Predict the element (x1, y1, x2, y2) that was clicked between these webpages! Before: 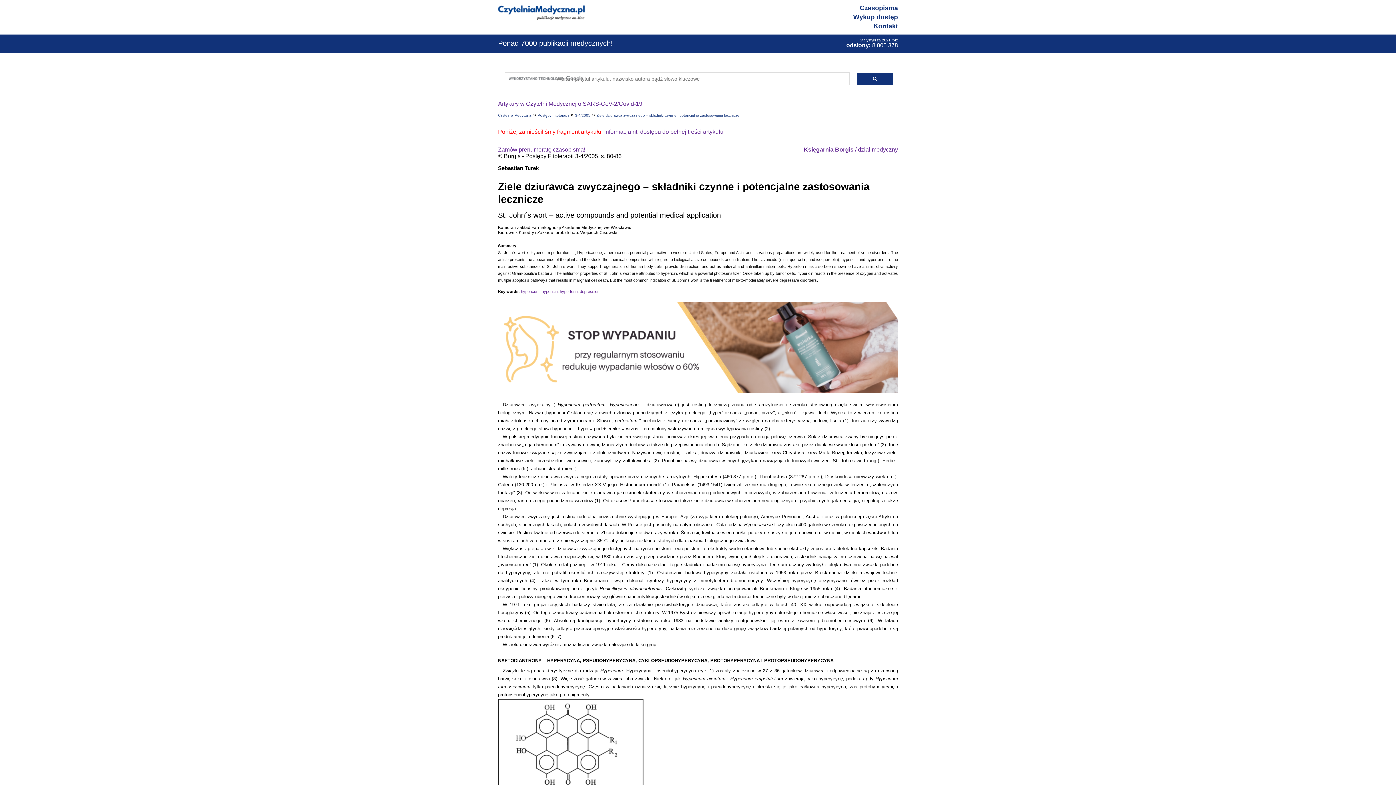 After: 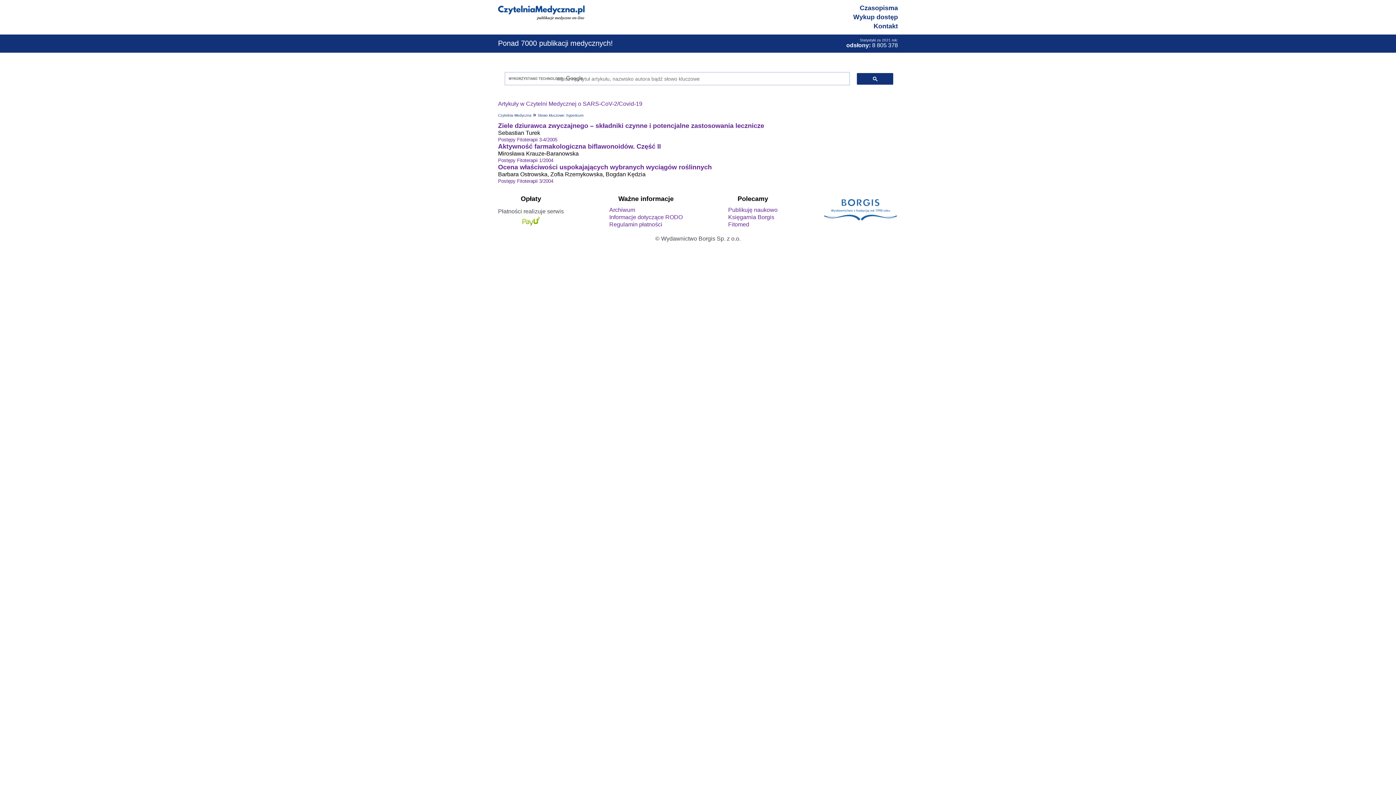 Action: bbox: (521, 289, 539, 293) label: hypericum